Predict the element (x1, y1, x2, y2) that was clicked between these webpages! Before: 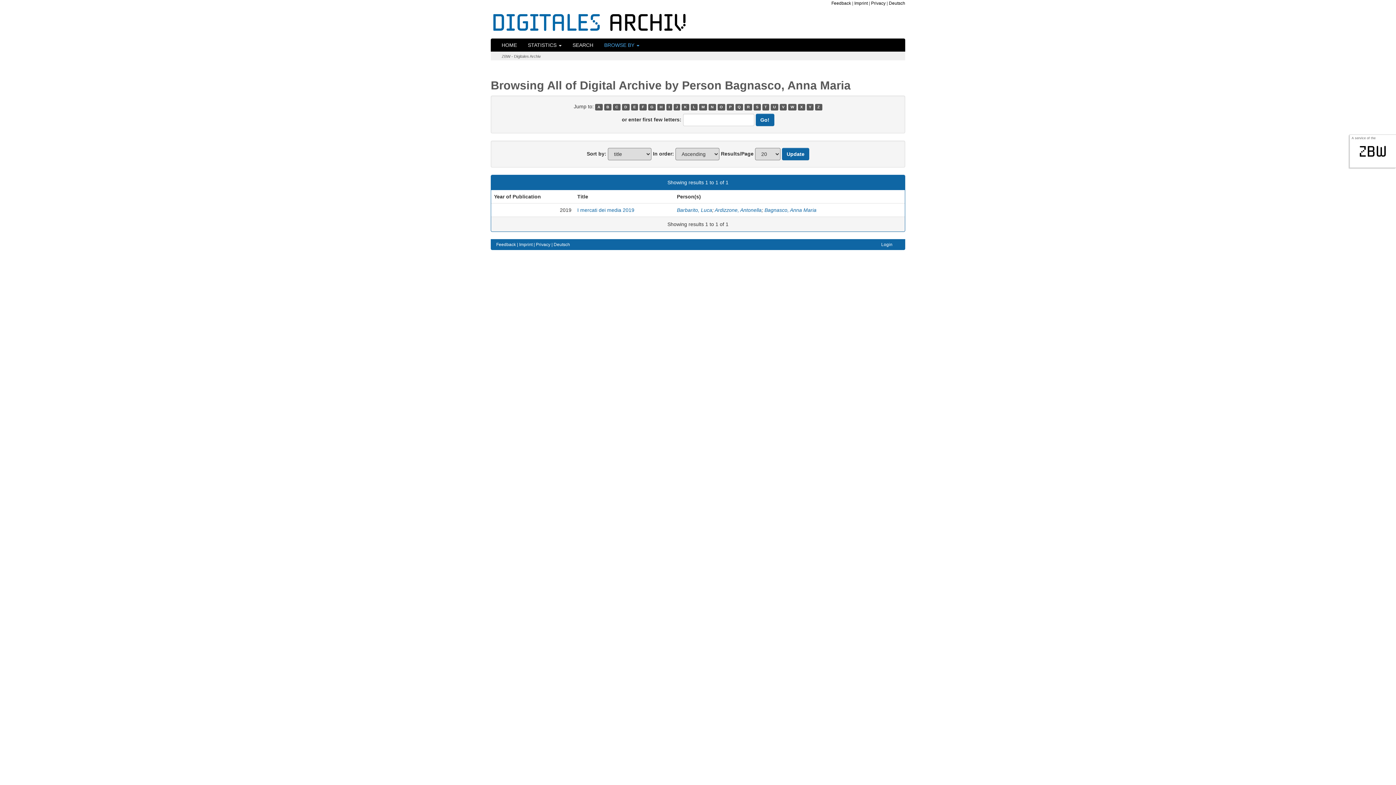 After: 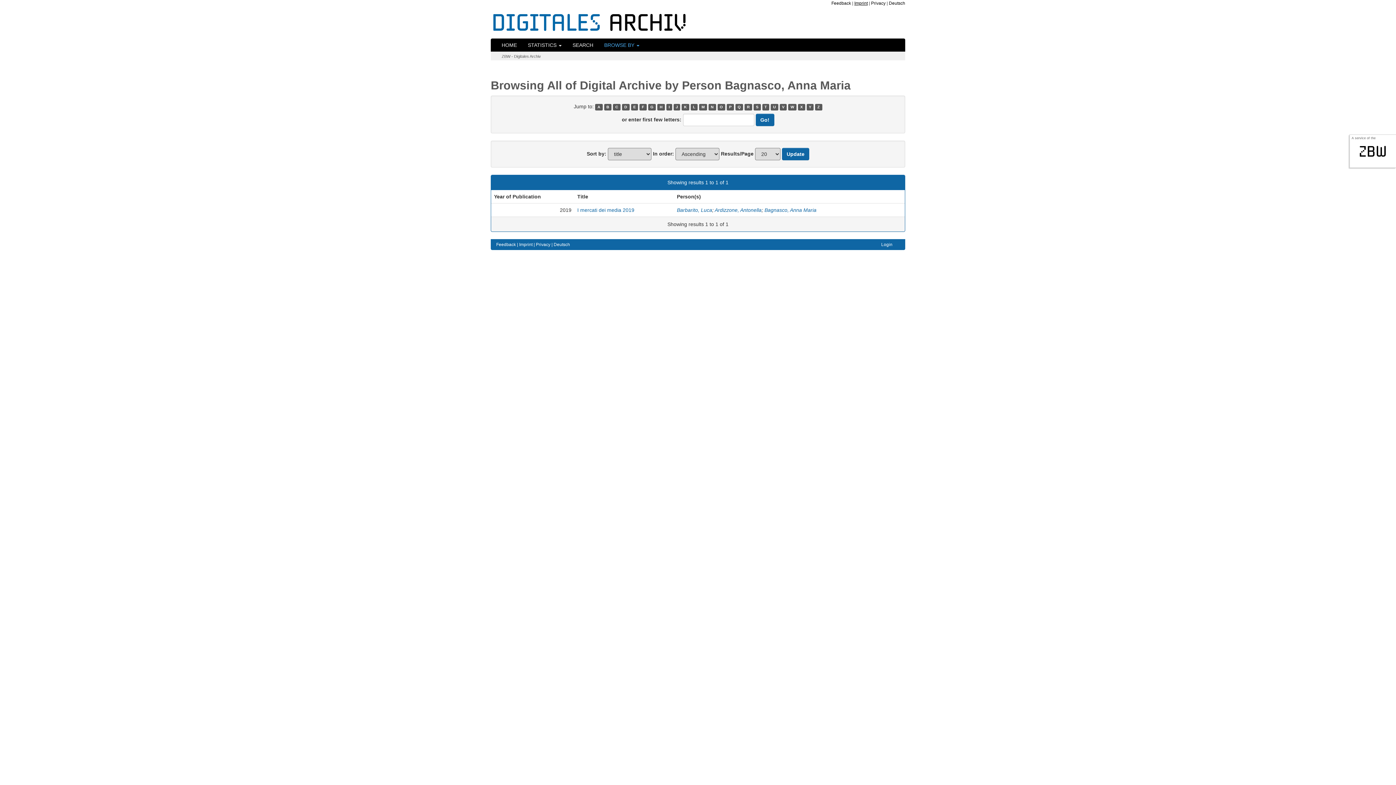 Action: label: Imprint bbox: (854, 0, 868, 5)